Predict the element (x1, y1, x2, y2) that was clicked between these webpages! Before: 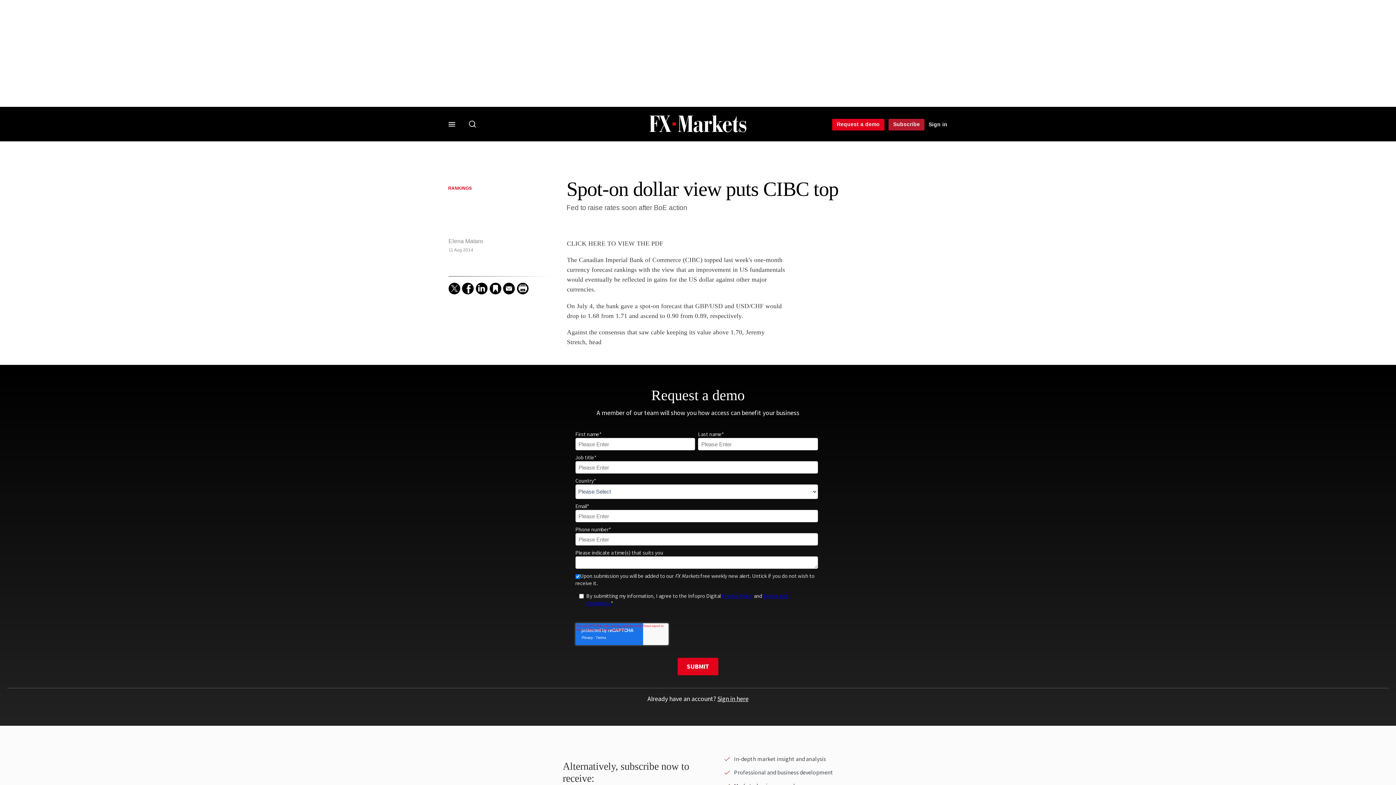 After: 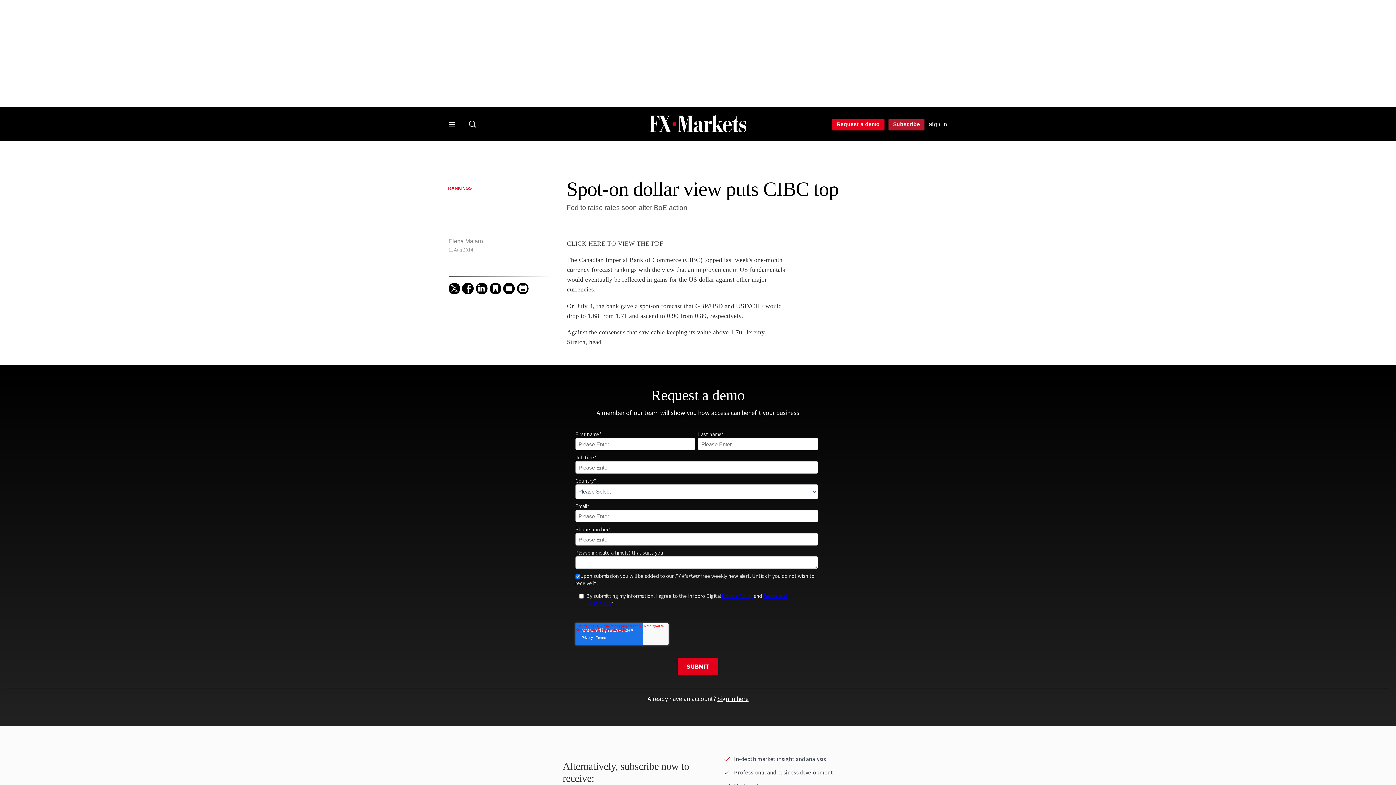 Action: label:   bbox: (516, 282, 528, 294)